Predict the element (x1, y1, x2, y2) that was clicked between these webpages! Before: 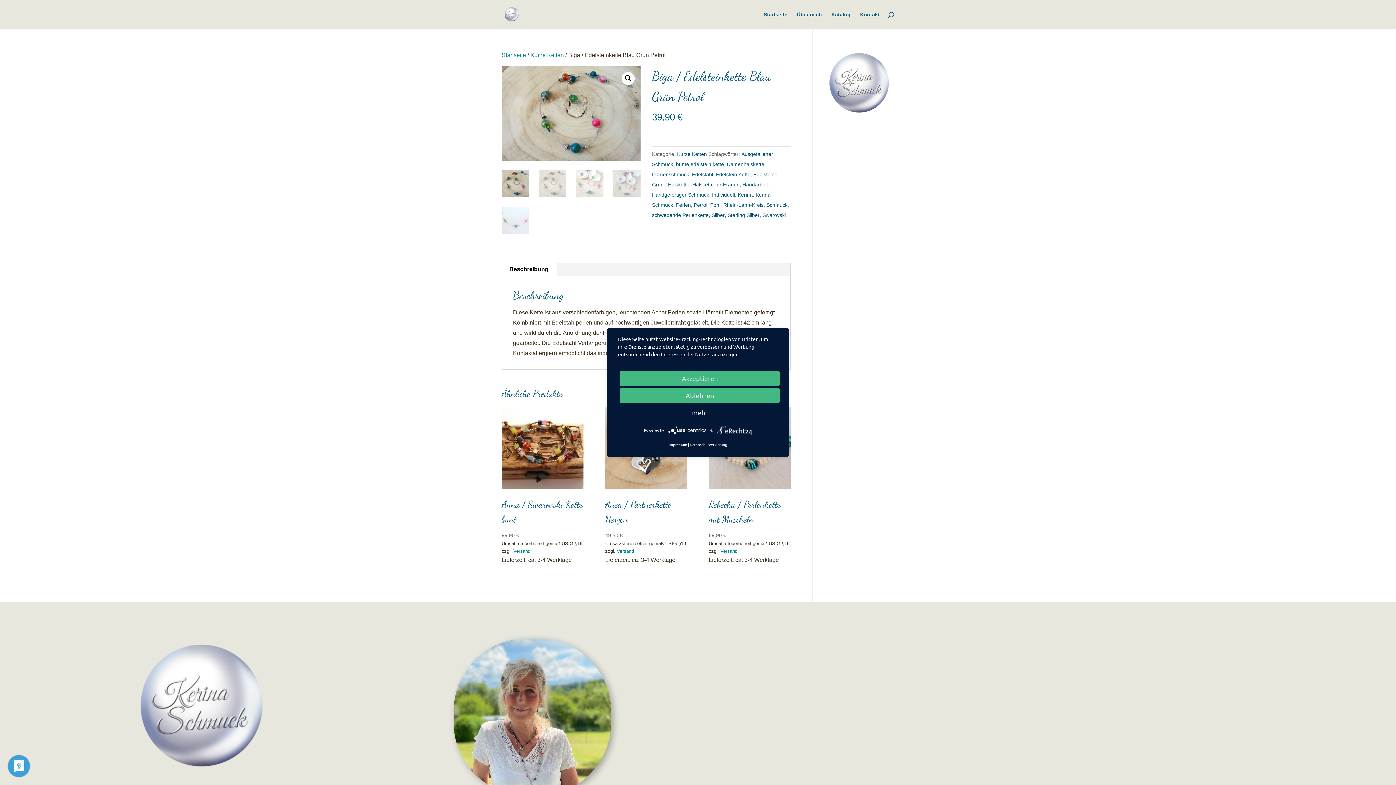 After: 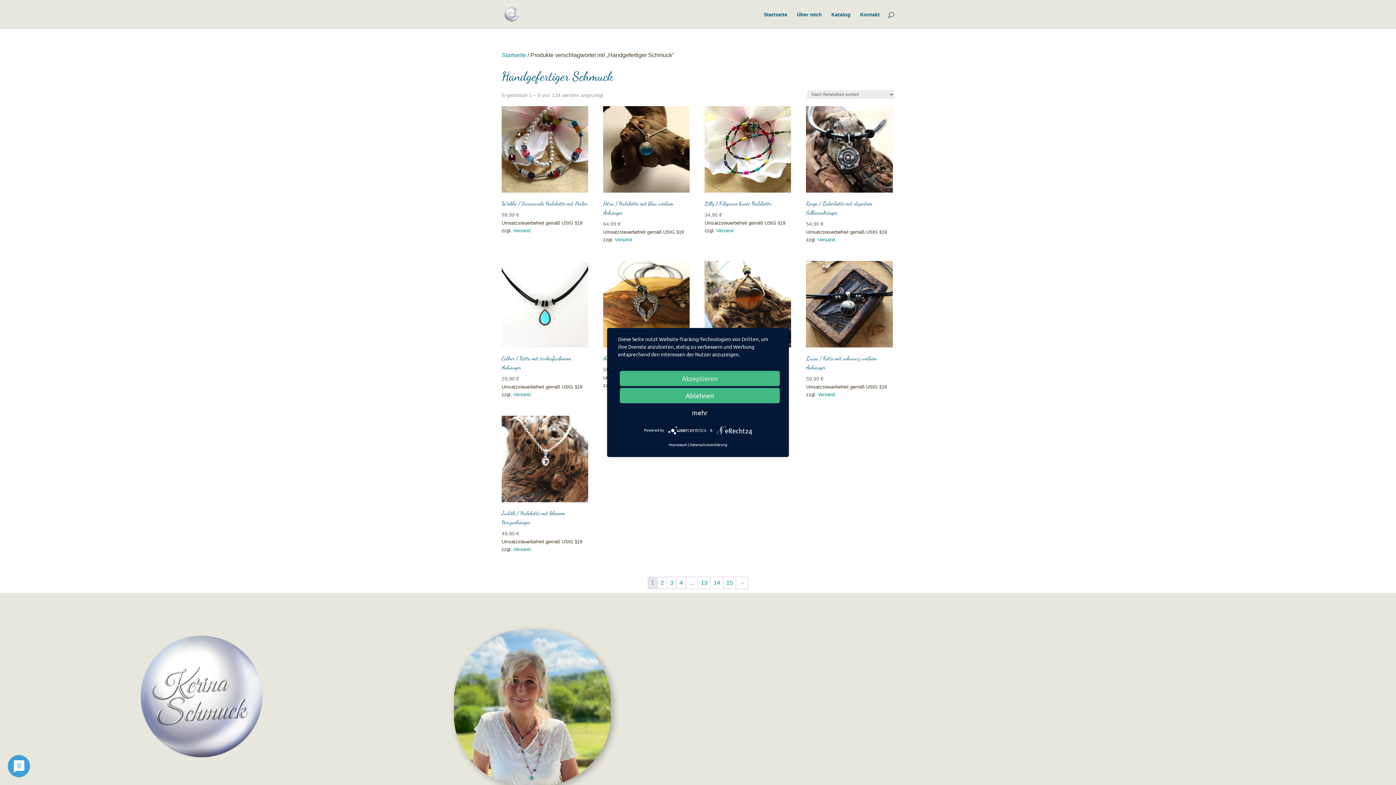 Action: label: Handgefertiger Schmuck bbox: (652, 192, 709, 197)